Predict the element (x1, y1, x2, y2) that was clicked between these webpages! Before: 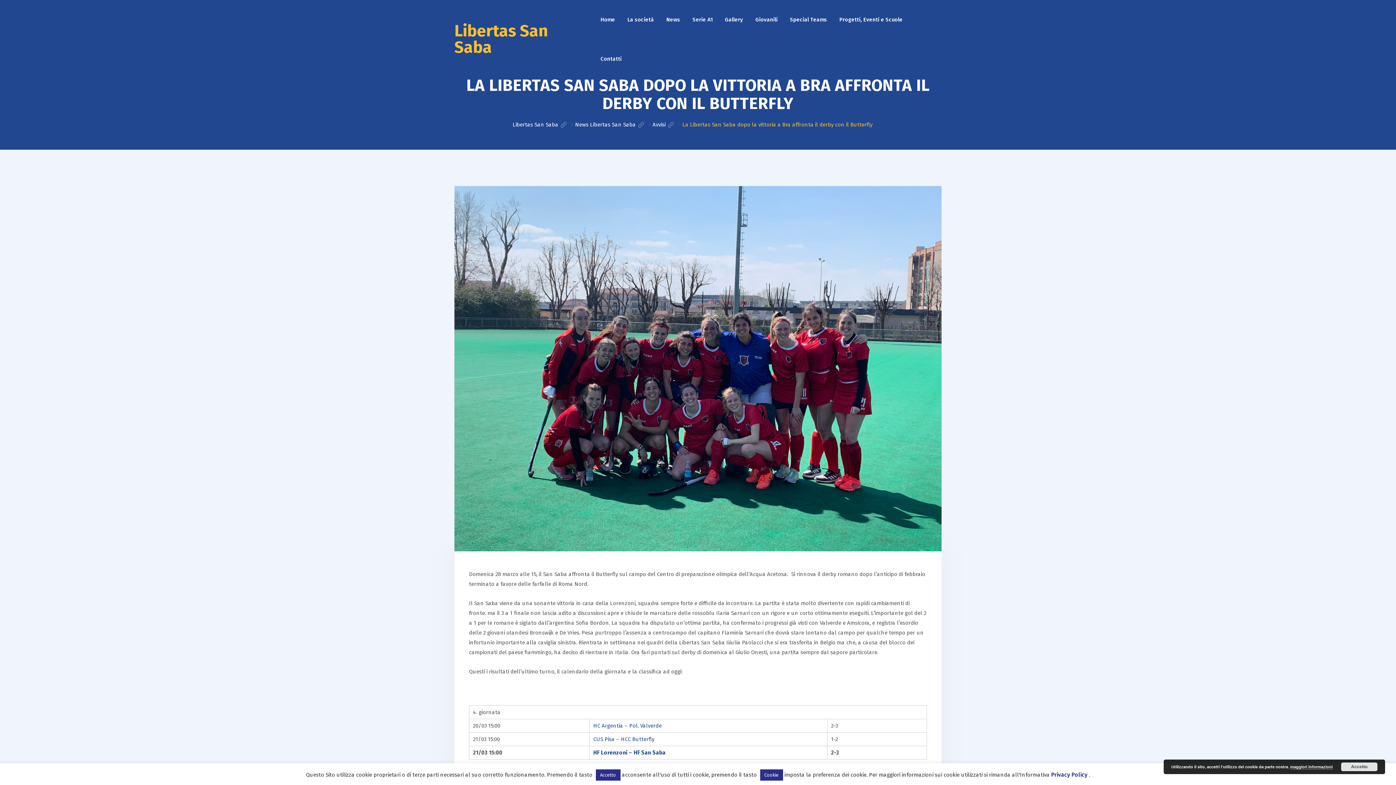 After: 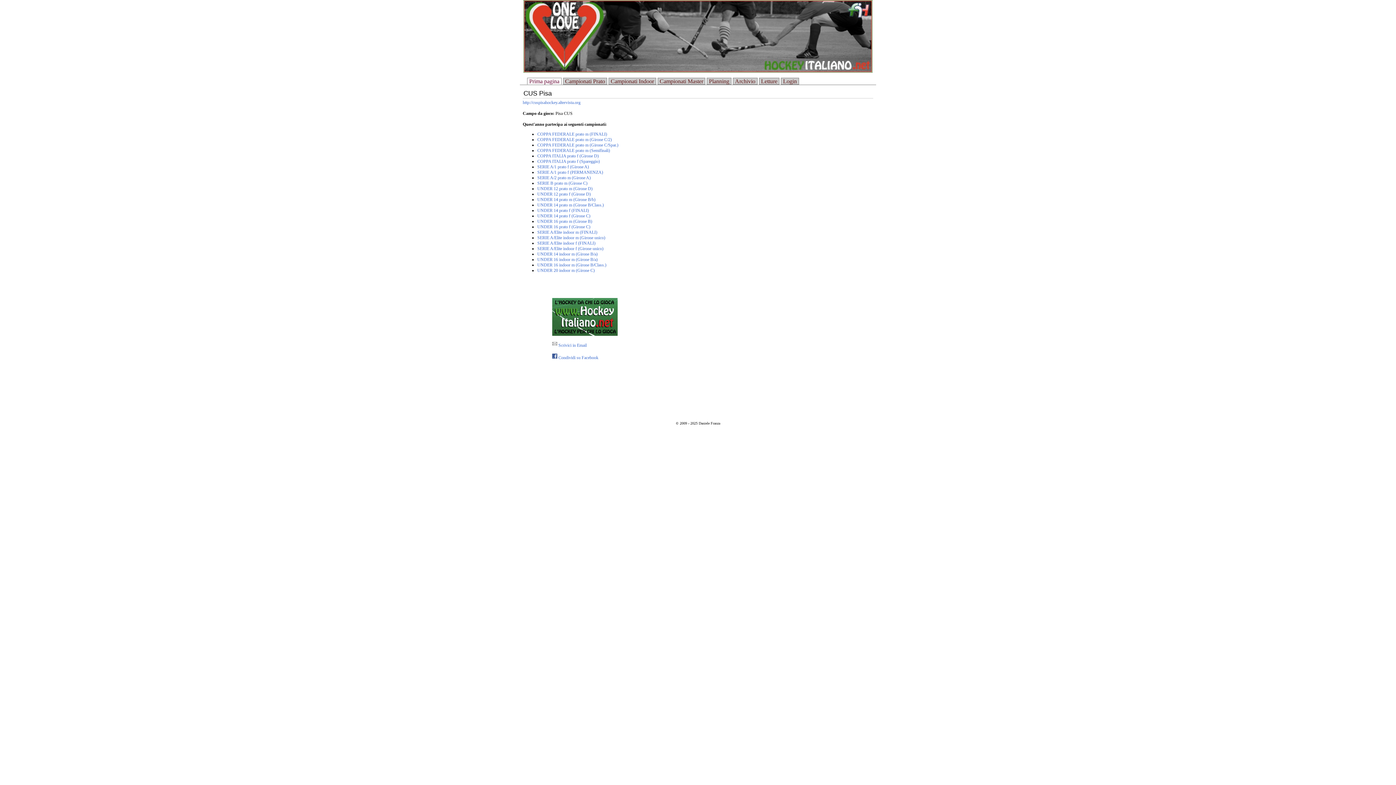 Action: label: CUS Pisa bbox: (593, 736, 614, 742)